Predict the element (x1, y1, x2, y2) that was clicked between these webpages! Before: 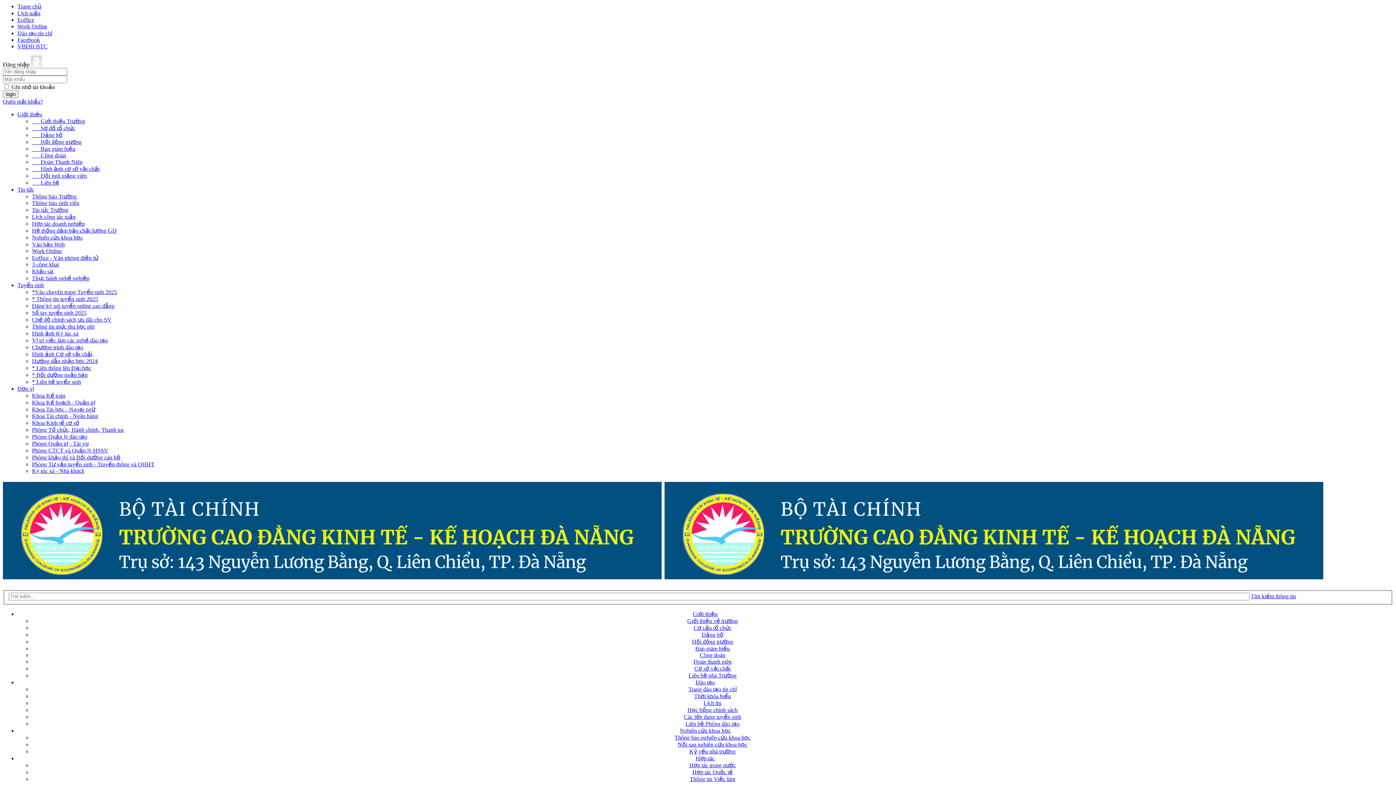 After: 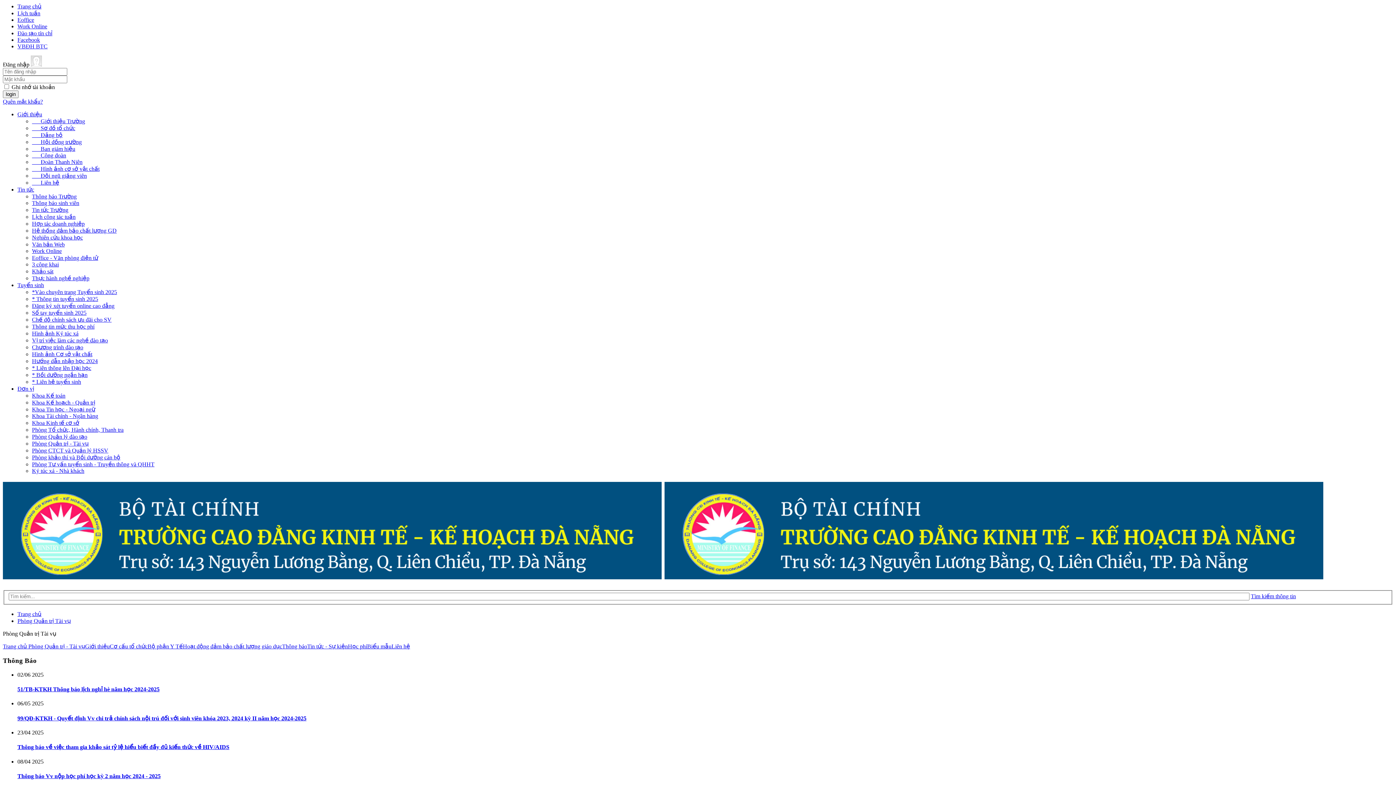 Action: label: Phòng Quản trị - Tài vụ bbox: (32, 440, 88, 446)